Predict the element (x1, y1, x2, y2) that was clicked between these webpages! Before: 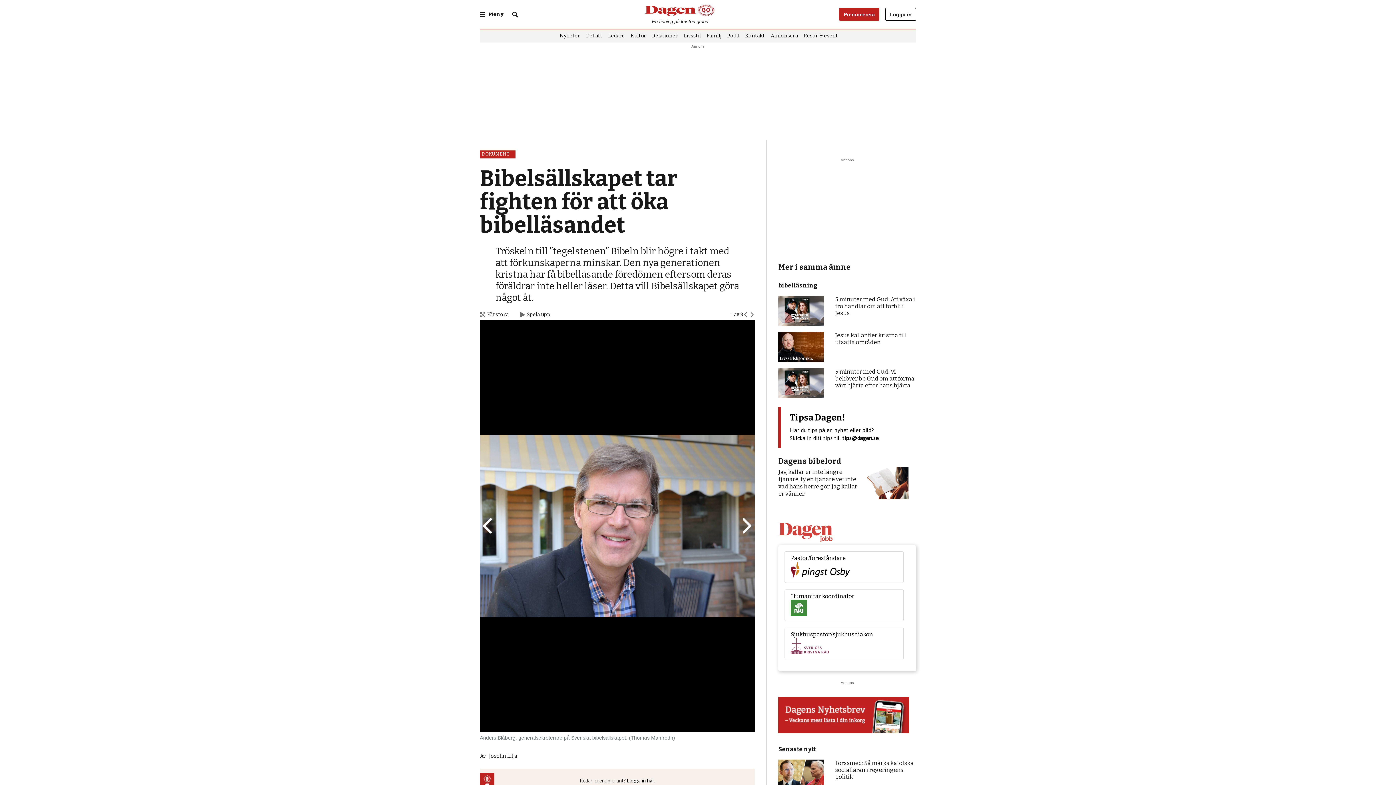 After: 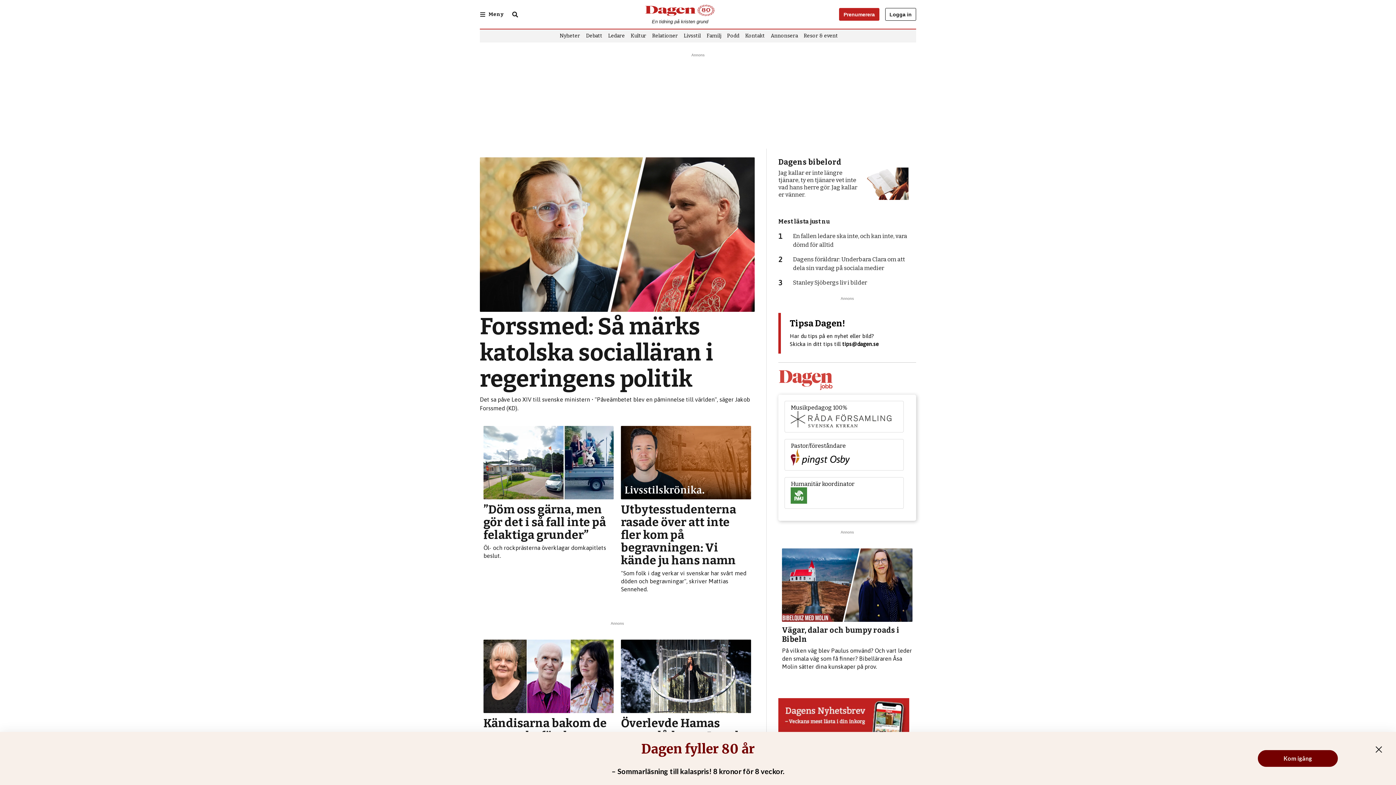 Action: bbox: (657, 3, 703, 24)